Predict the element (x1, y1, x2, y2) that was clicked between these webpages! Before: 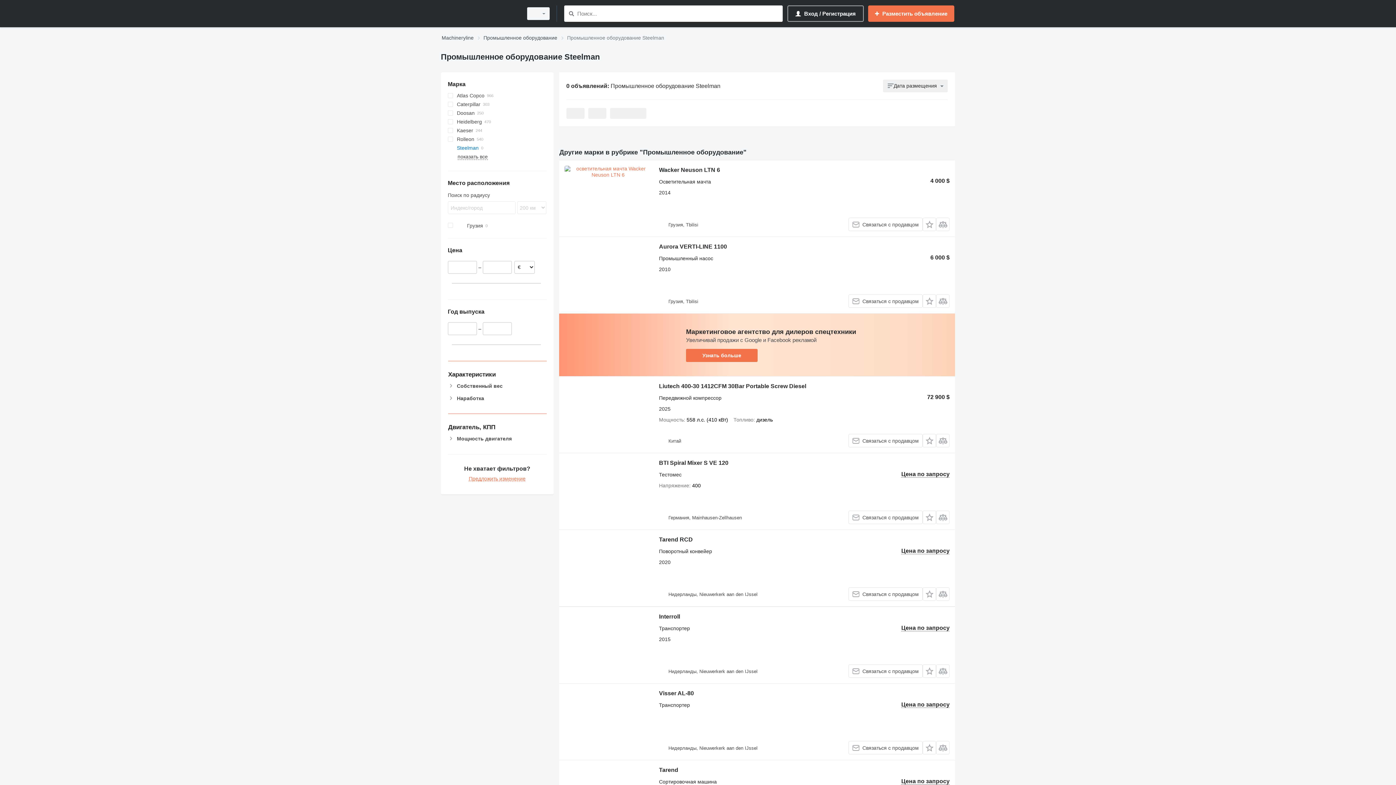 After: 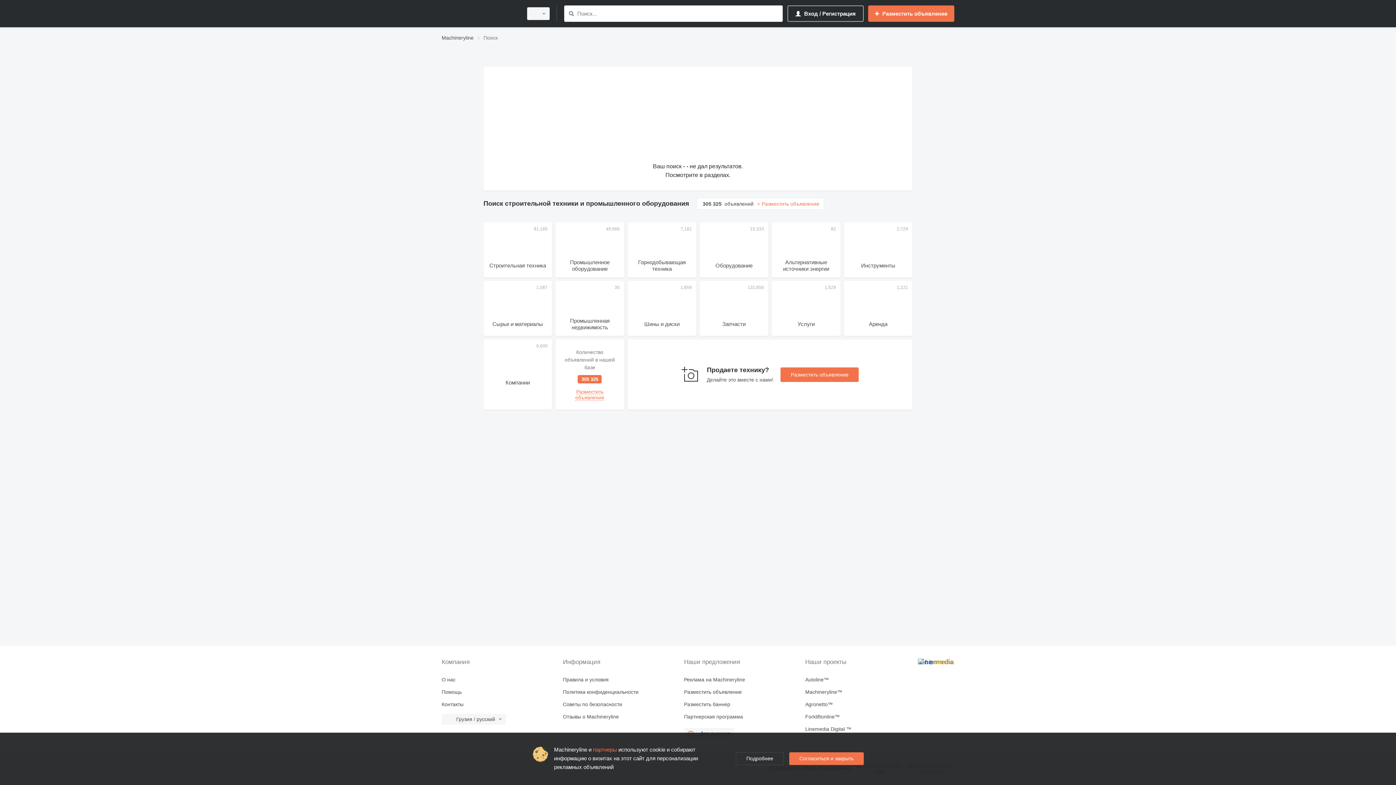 Action: bbox: (566, 9, 576, 18) label: Поиск